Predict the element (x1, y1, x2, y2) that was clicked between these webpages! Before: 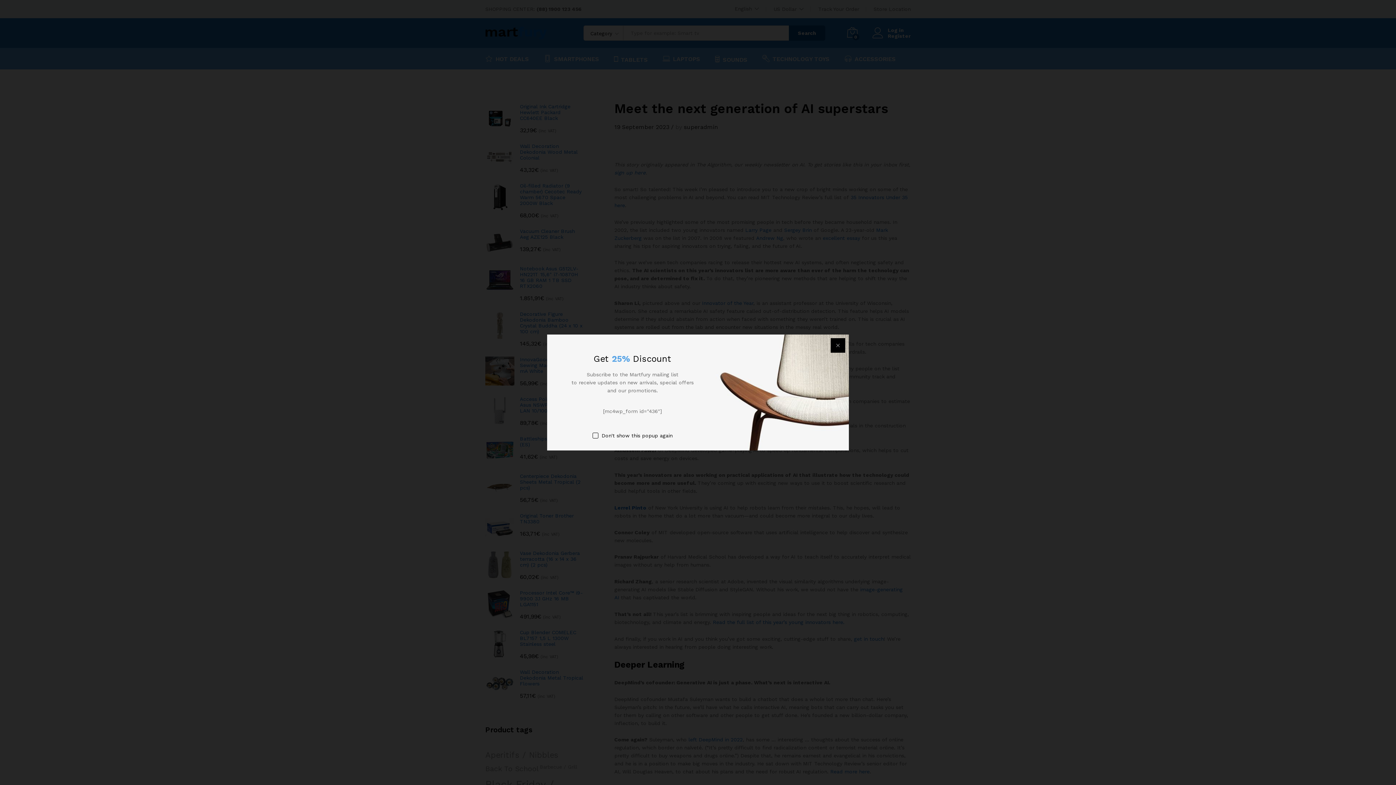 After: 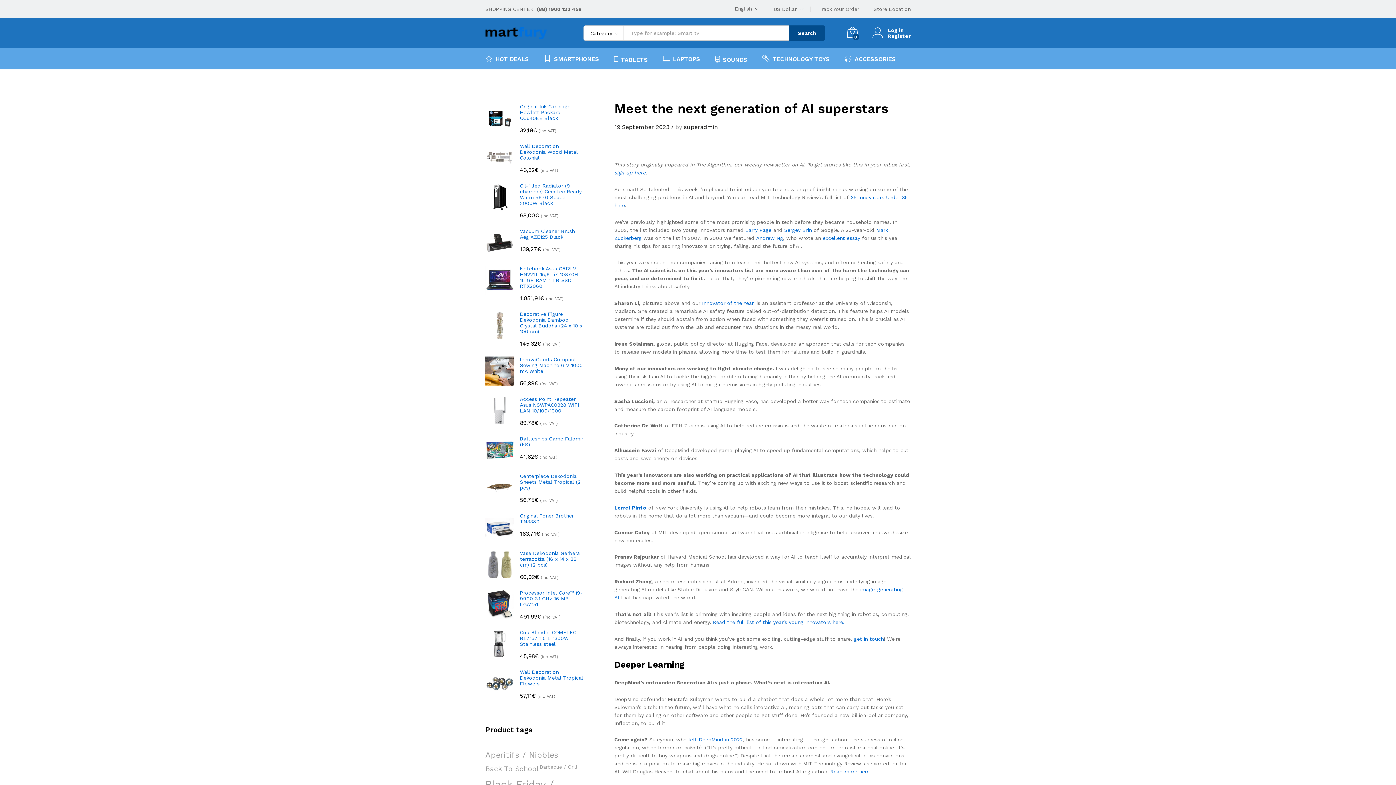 Action: bbox: (830, 338, 845, 352)